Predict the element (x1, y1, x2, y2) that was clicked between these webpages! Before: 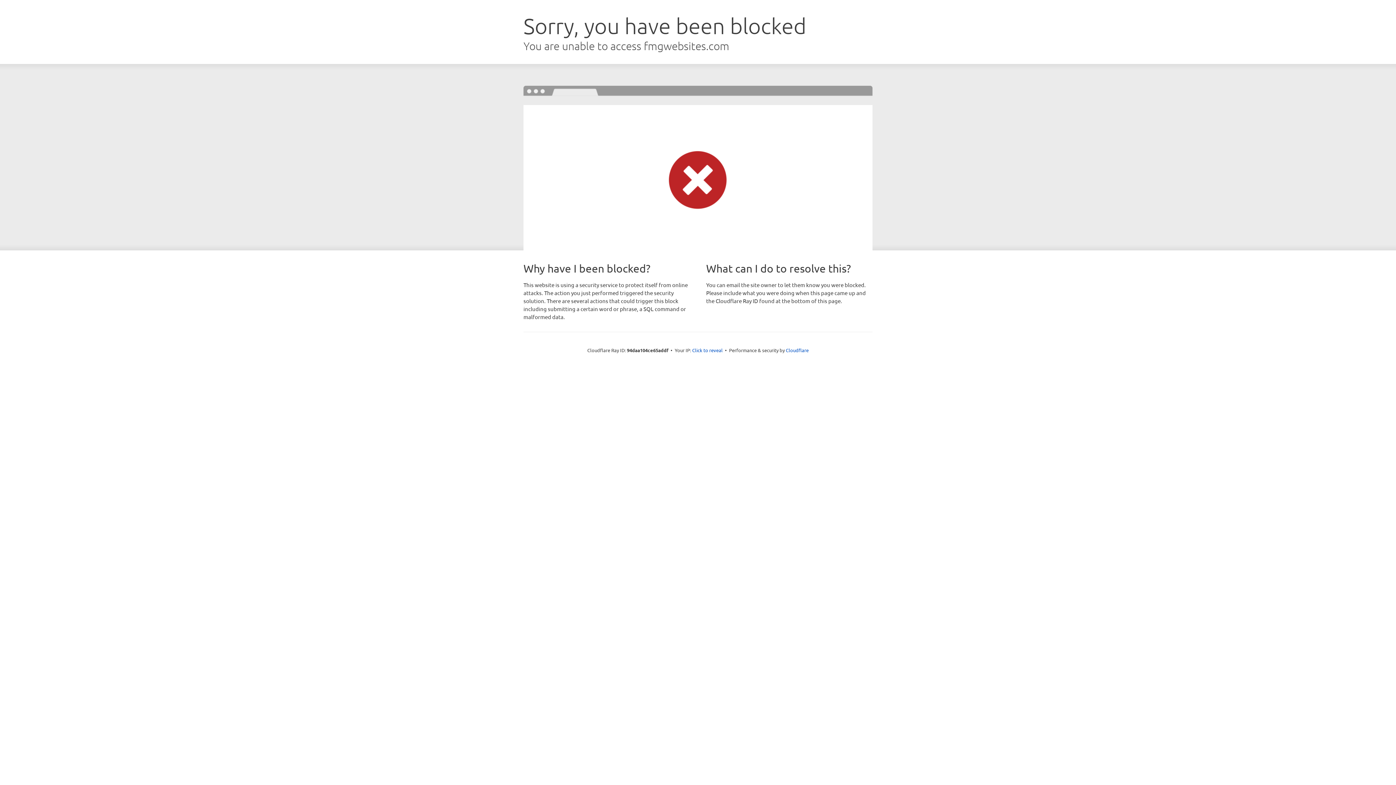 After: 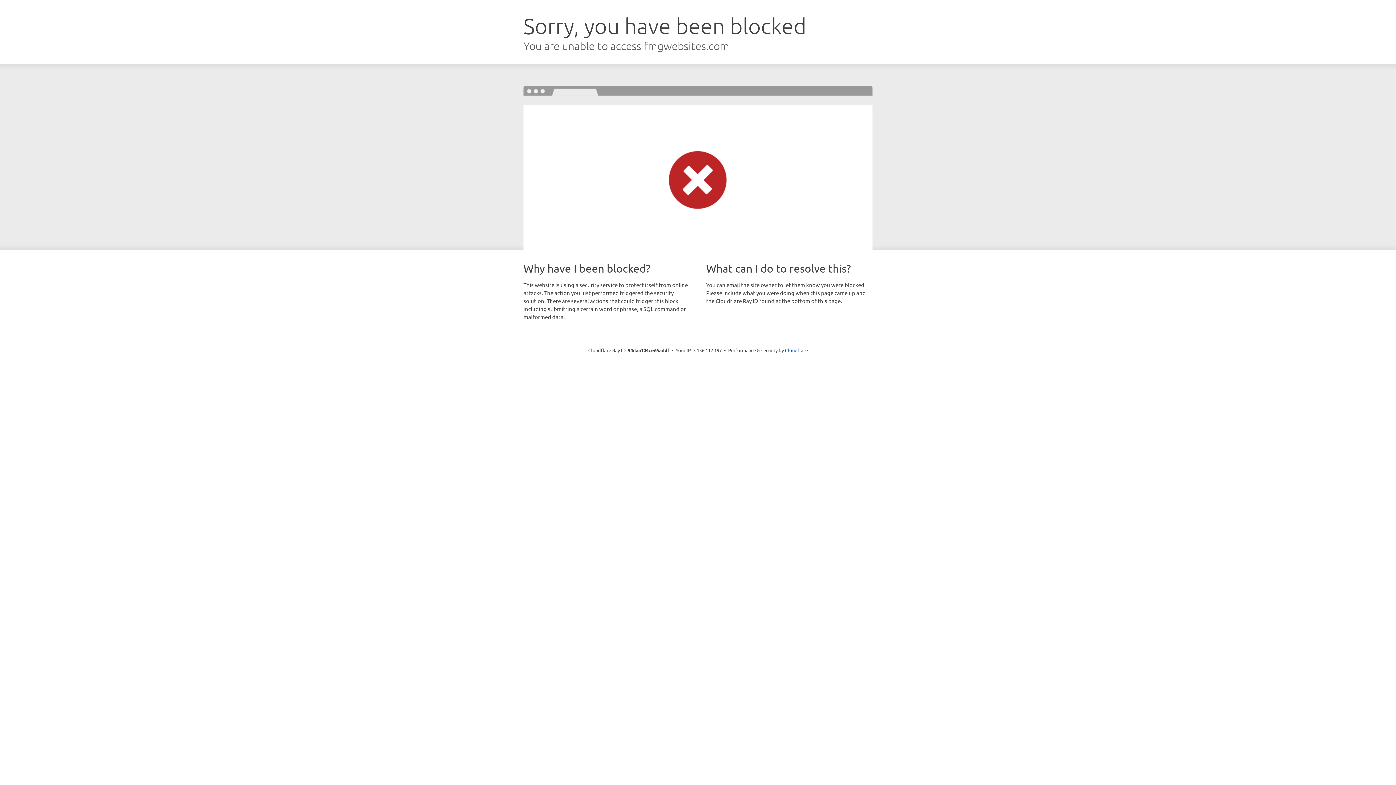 Action: bbox: (692, 346, 722, 353) label: Click to reveal